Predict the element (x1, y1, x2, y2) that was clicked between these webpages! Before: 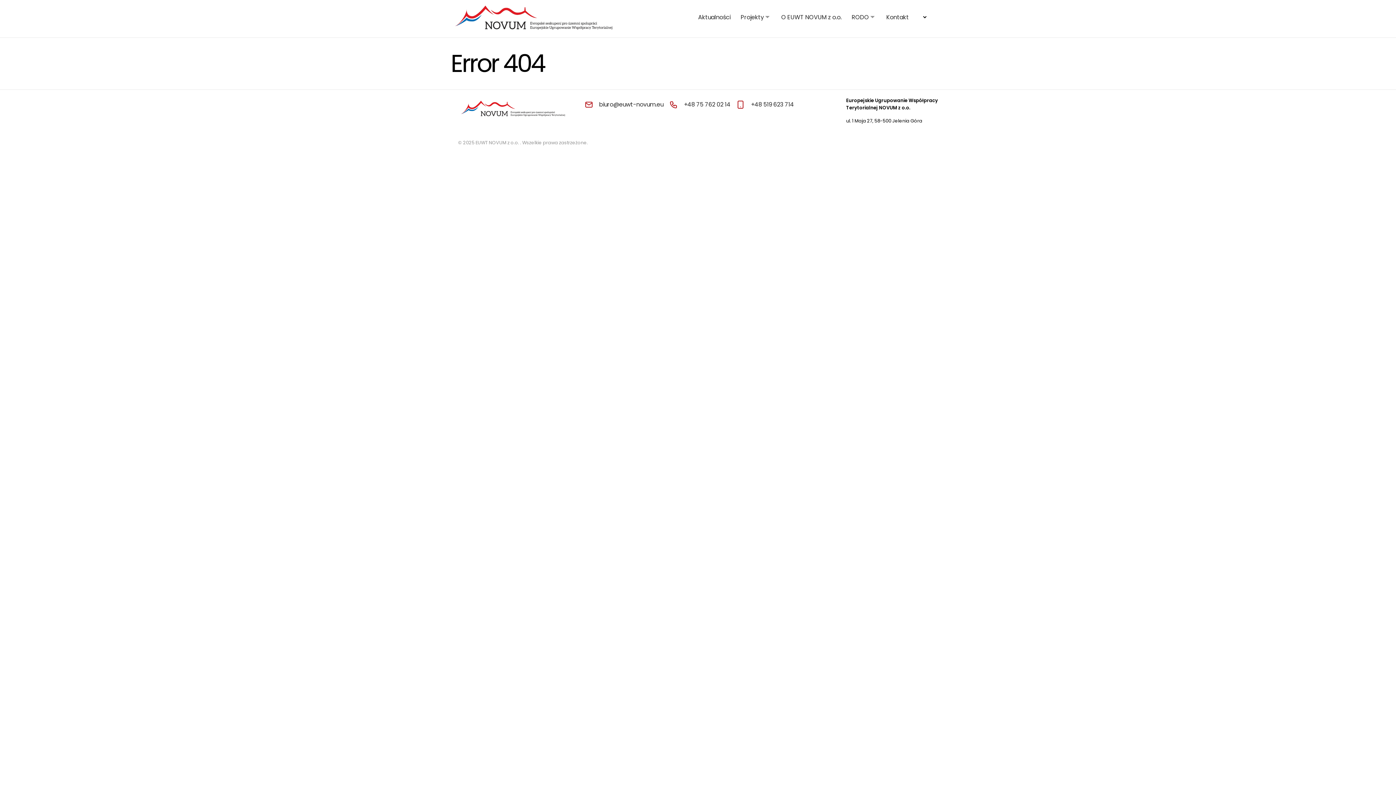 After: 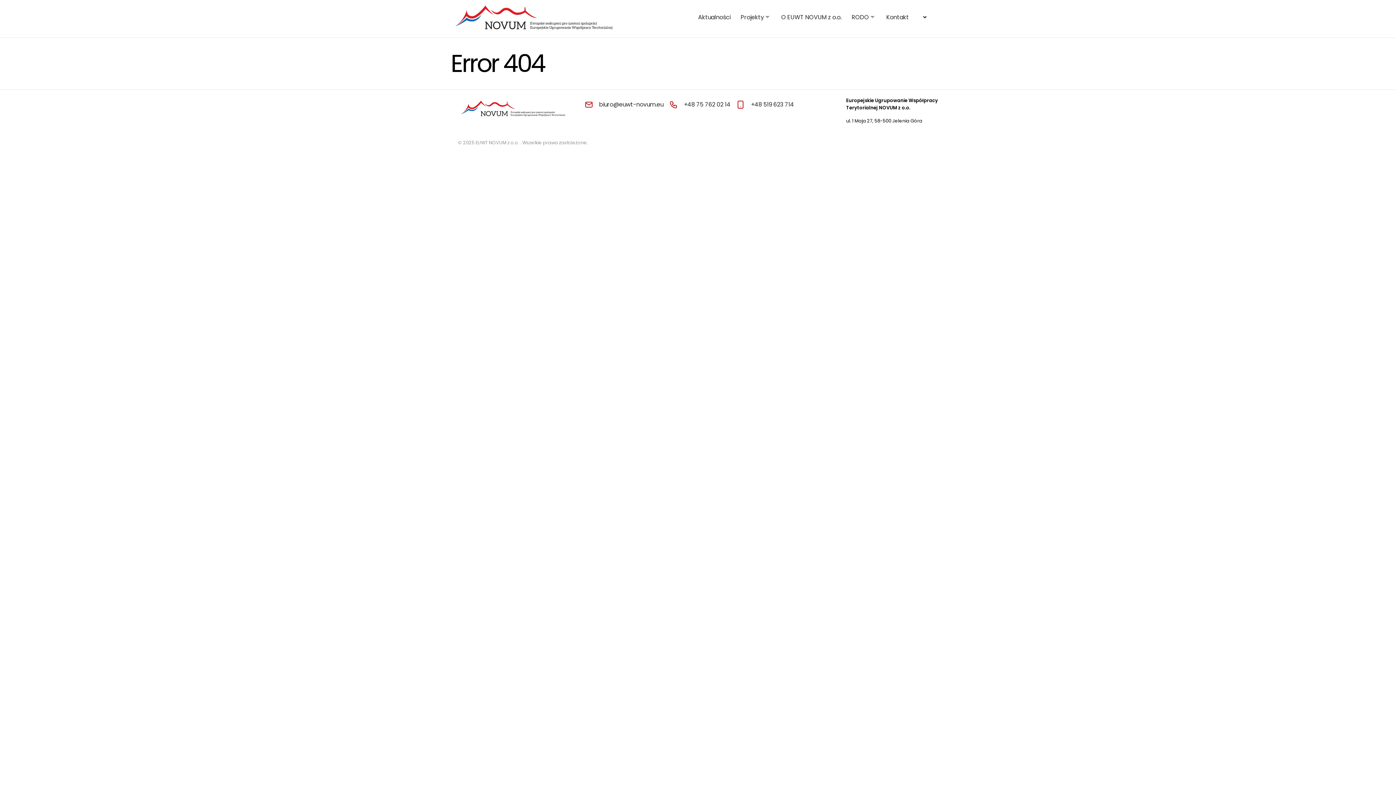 Action: label: +48 75 762 02 14 bbox: (678, 99, 730, 108)